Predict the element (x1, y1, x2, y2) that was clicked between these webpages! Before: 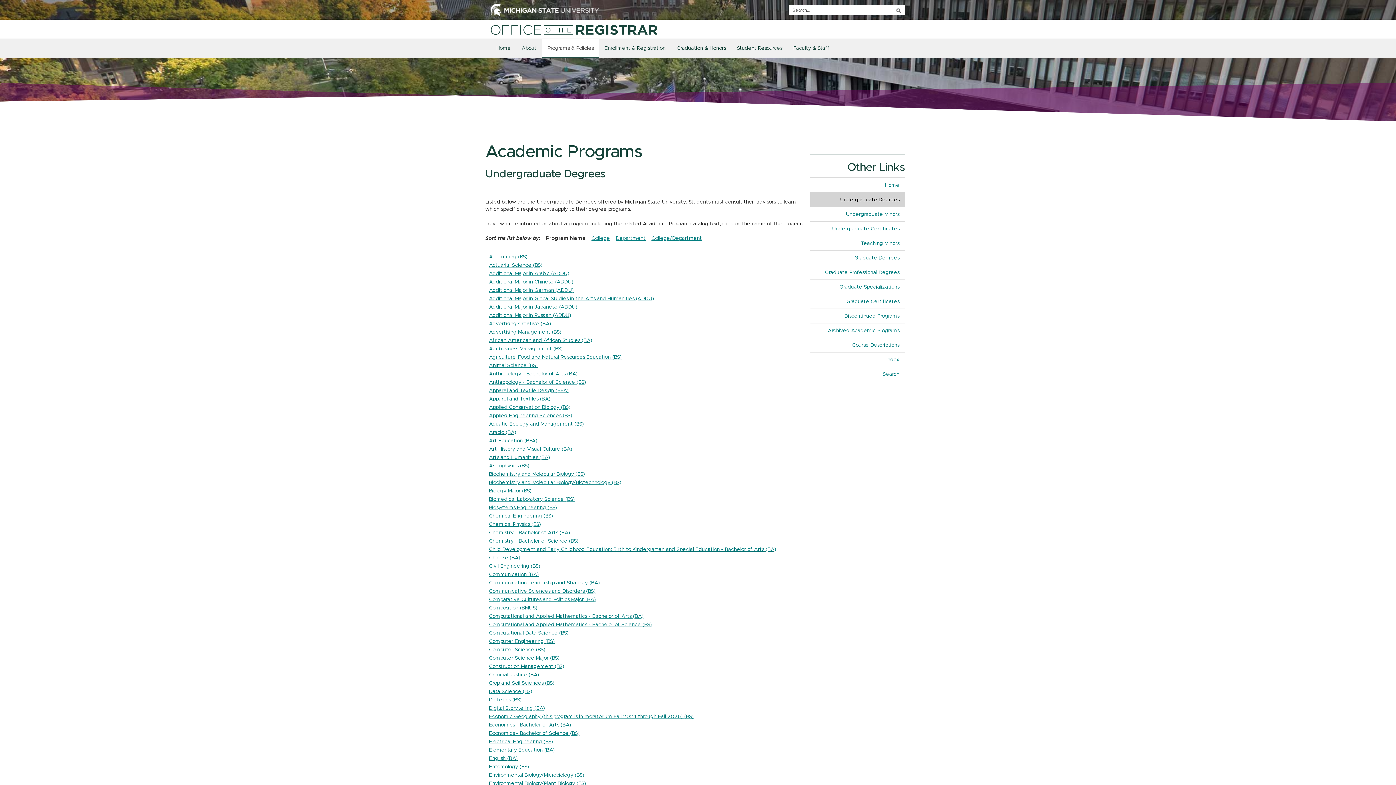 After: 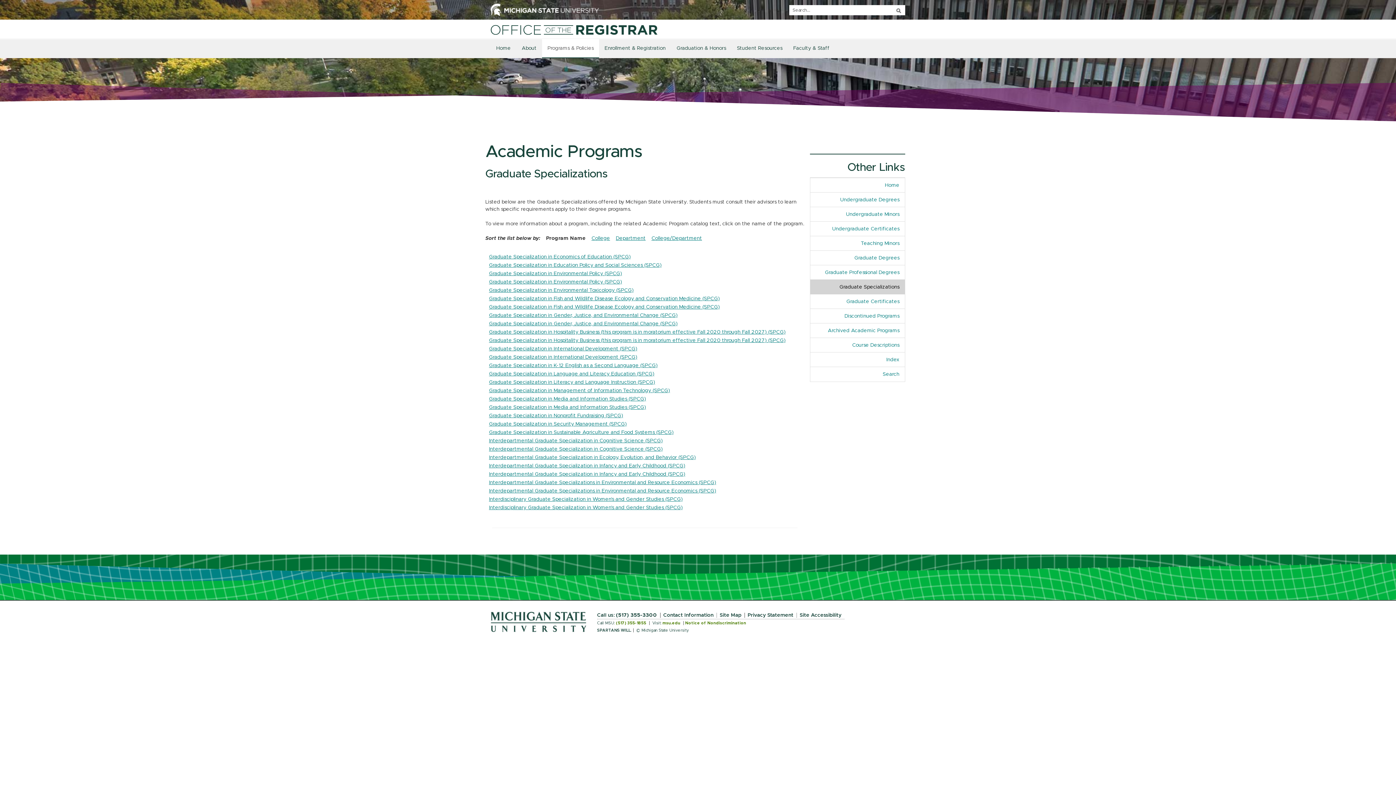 Action: bbox: (810, 279, 905, 294) label: Graduate Specializations